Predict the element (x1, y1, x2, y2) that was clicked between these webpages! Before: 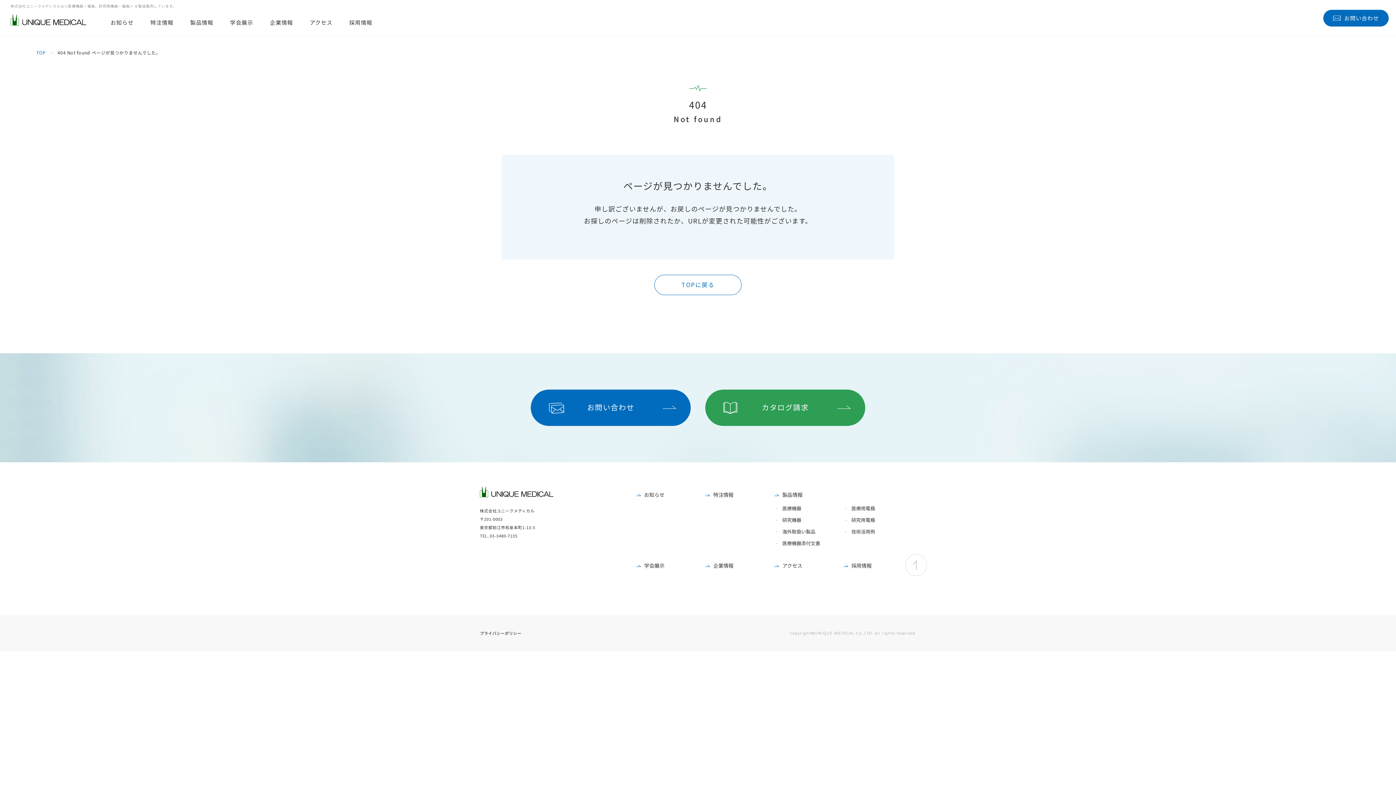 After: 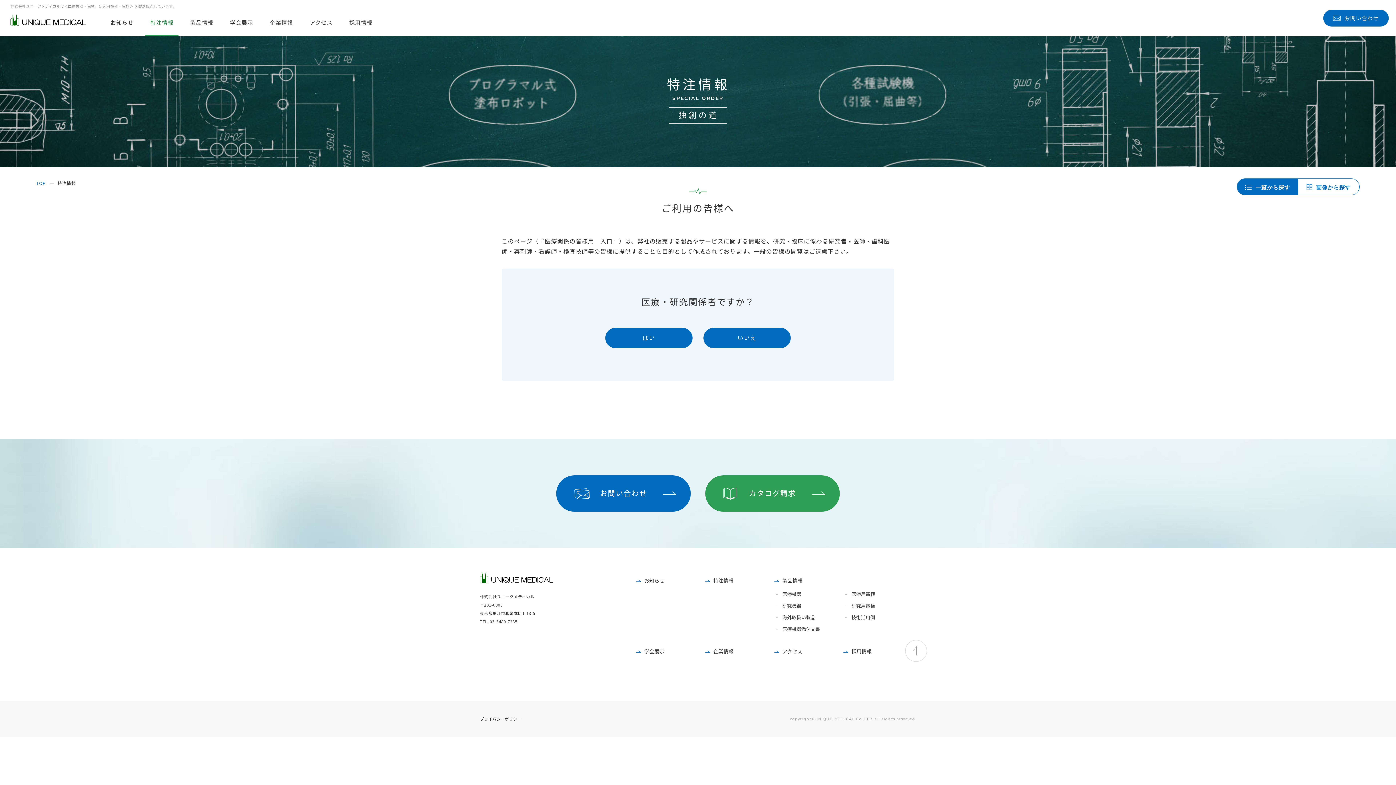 Action: label: 特注情報 bbox: (705, 491, 733, 498)